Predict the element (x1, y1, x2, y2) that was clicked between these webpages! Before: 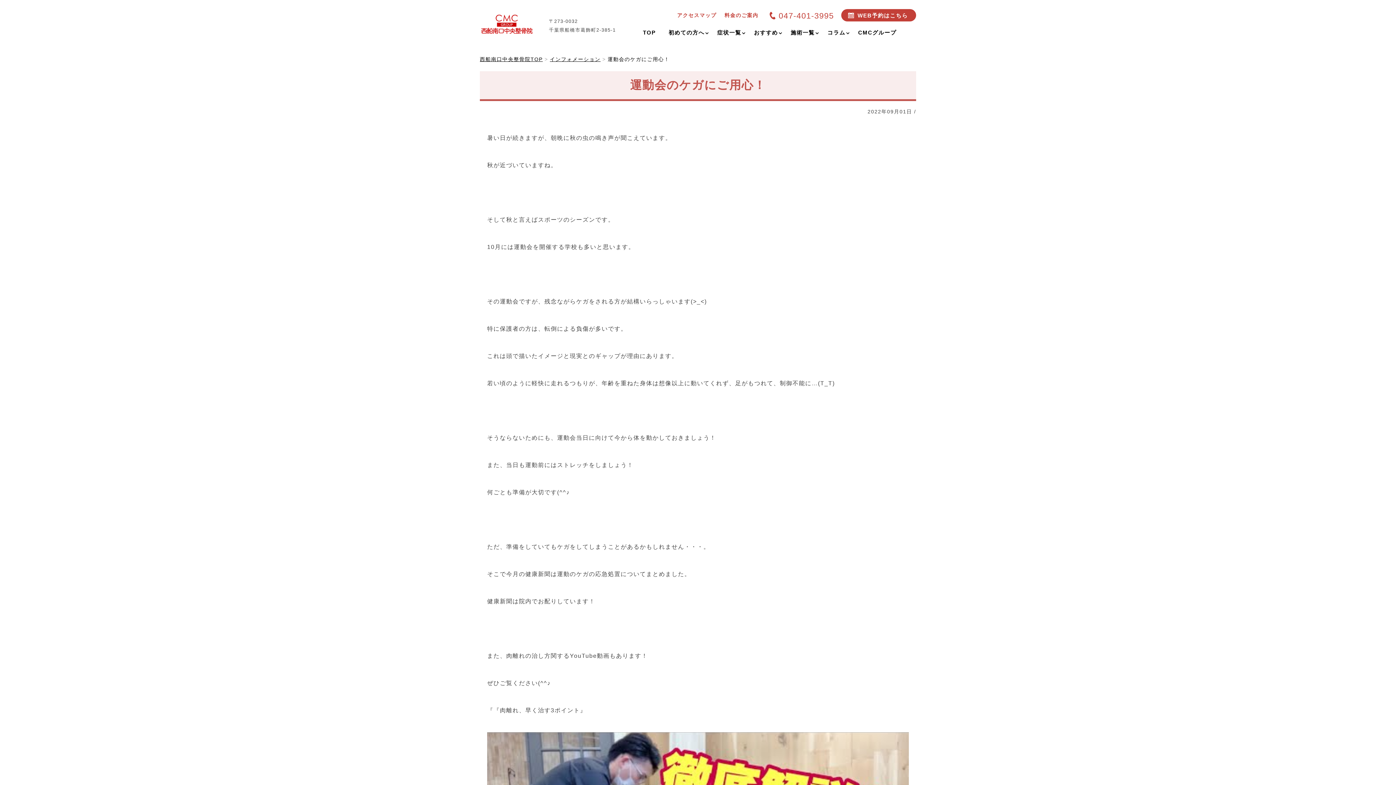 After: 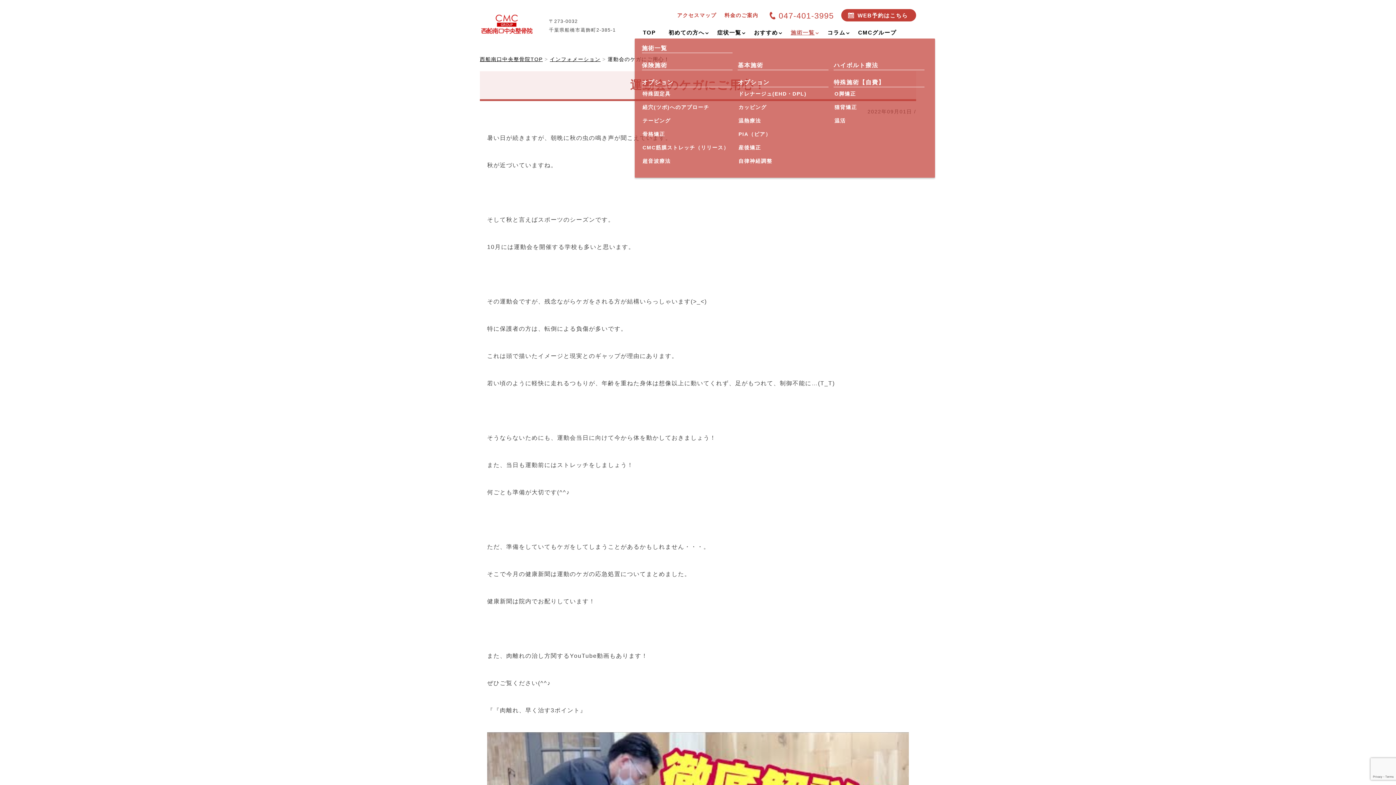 Action: label: 施術一覧 bbox: (785, 28, 822, 38)